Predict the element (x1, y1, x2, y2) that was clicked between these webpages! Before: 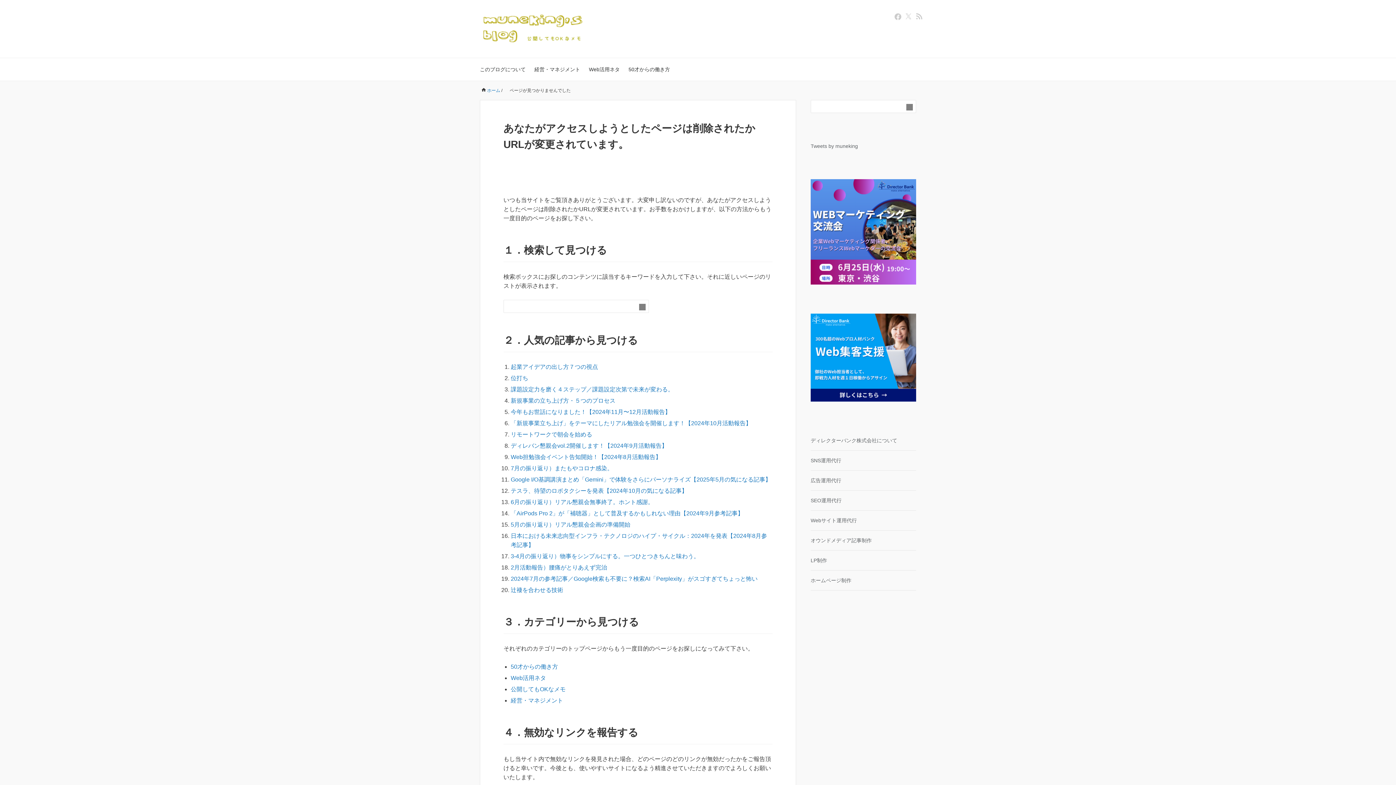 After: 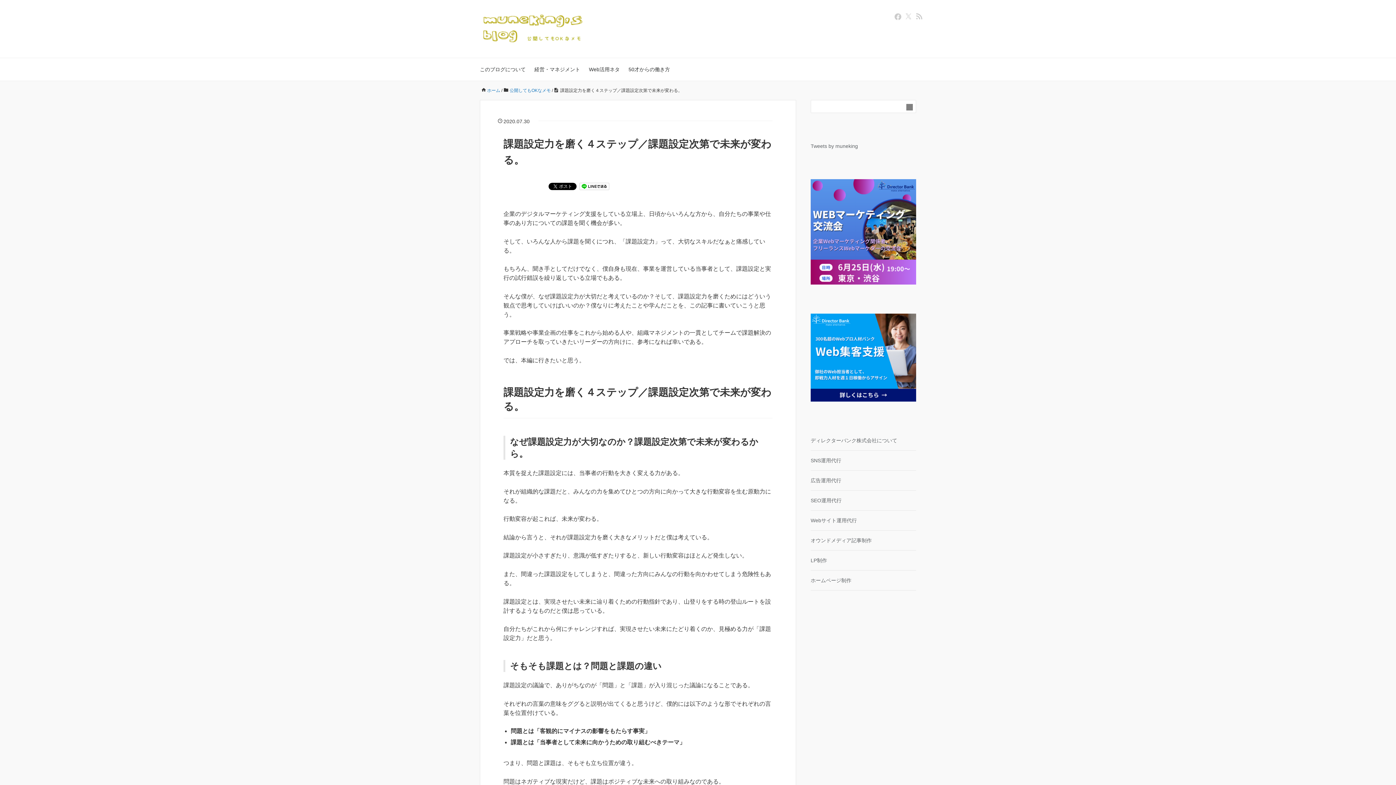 Action: bbox: (510, 386, 673, 392) label: 課題設定力を磨く４ステップ／課題設定次第で未来が変わる。